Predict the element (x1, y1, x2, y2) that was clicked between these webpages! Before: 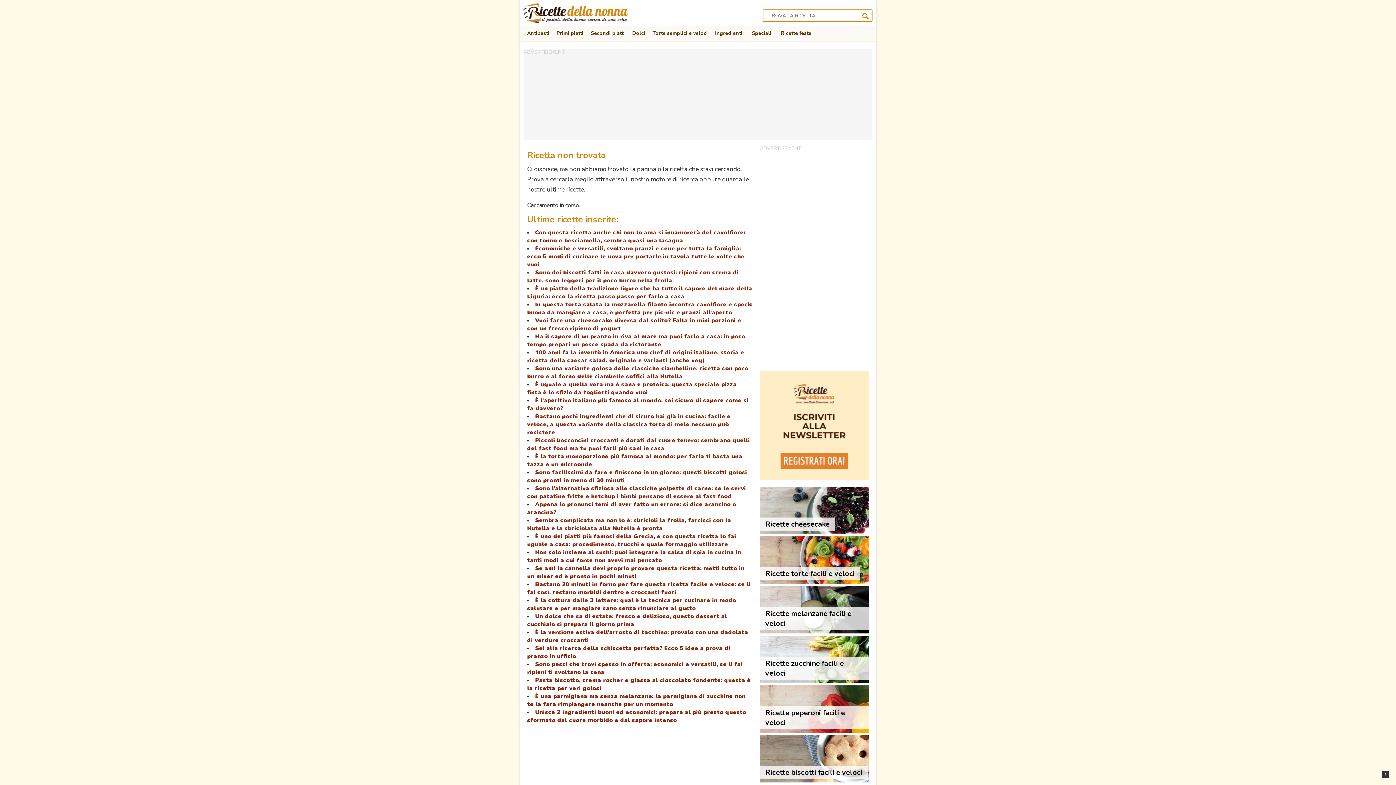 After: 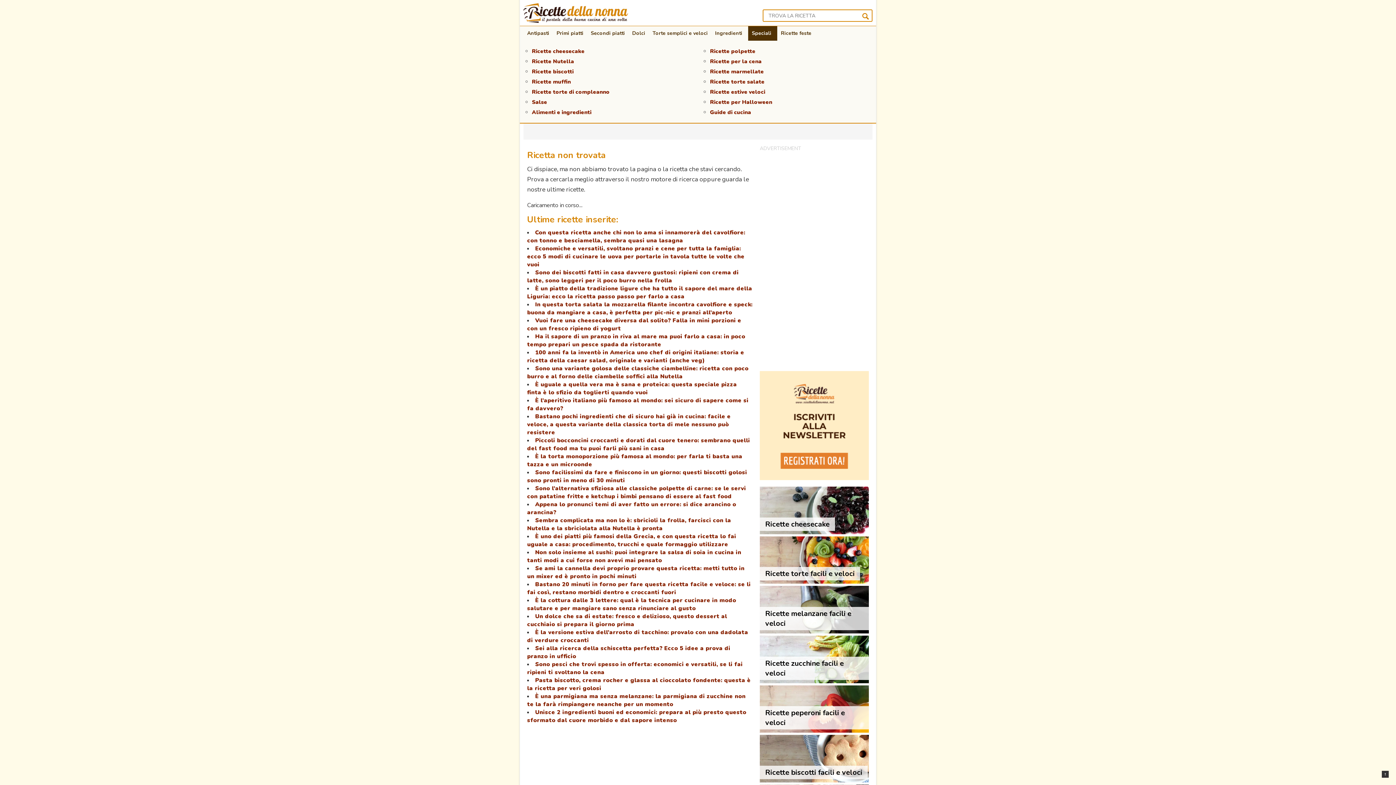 Action: bbox: (748, 26, 777, 40) label: Speciali